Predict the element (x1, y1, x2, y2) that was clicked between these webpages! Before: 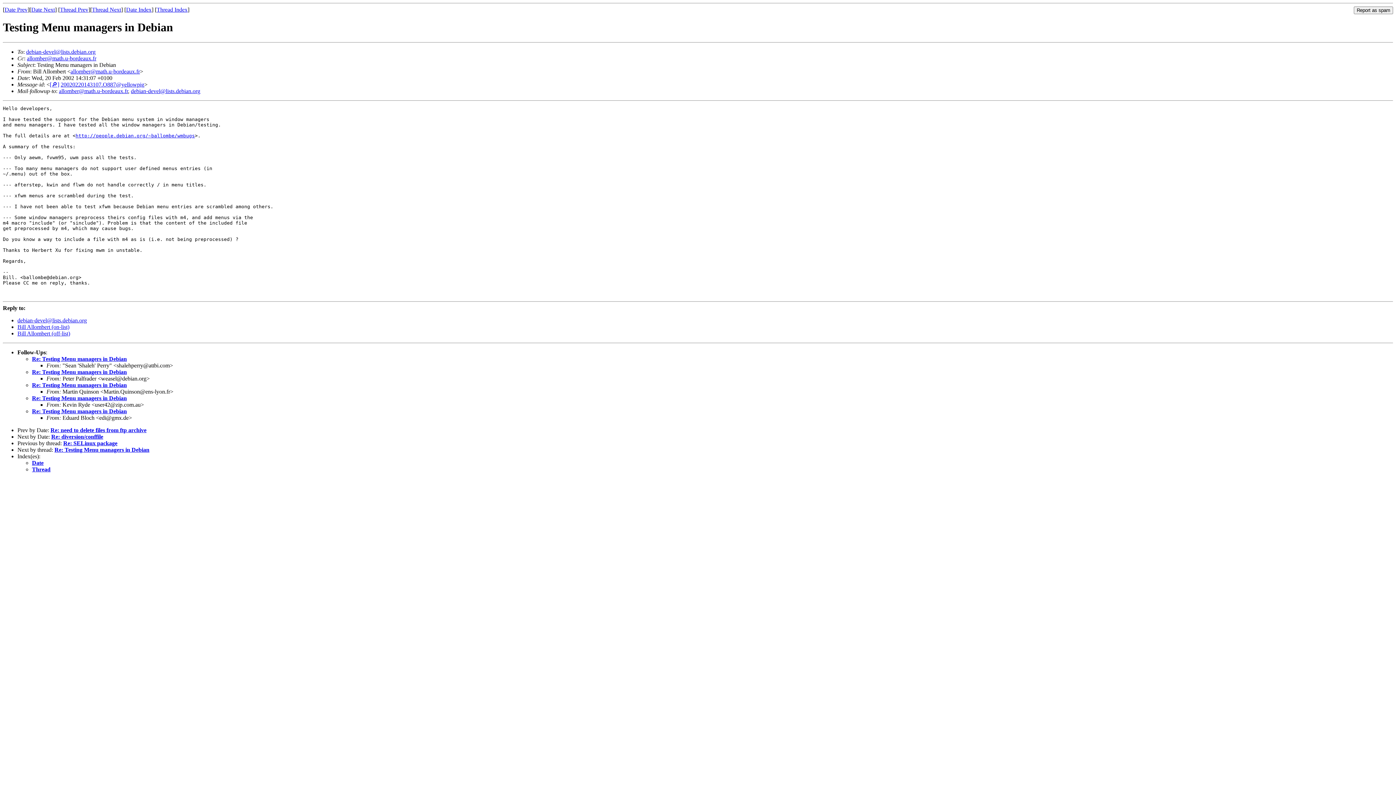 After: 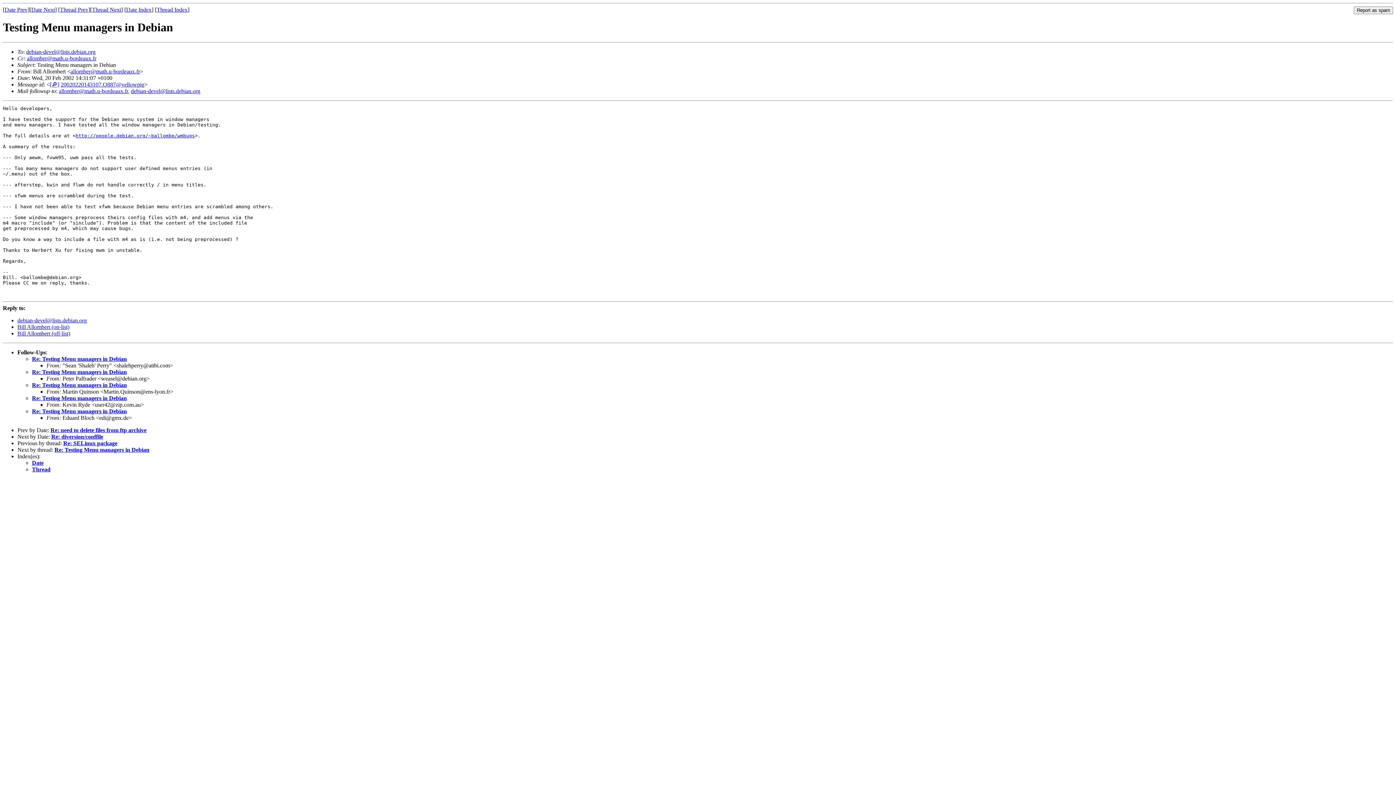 Action: bbox: (17, 323, 69, 330) label: Bill Allombert (on-list)